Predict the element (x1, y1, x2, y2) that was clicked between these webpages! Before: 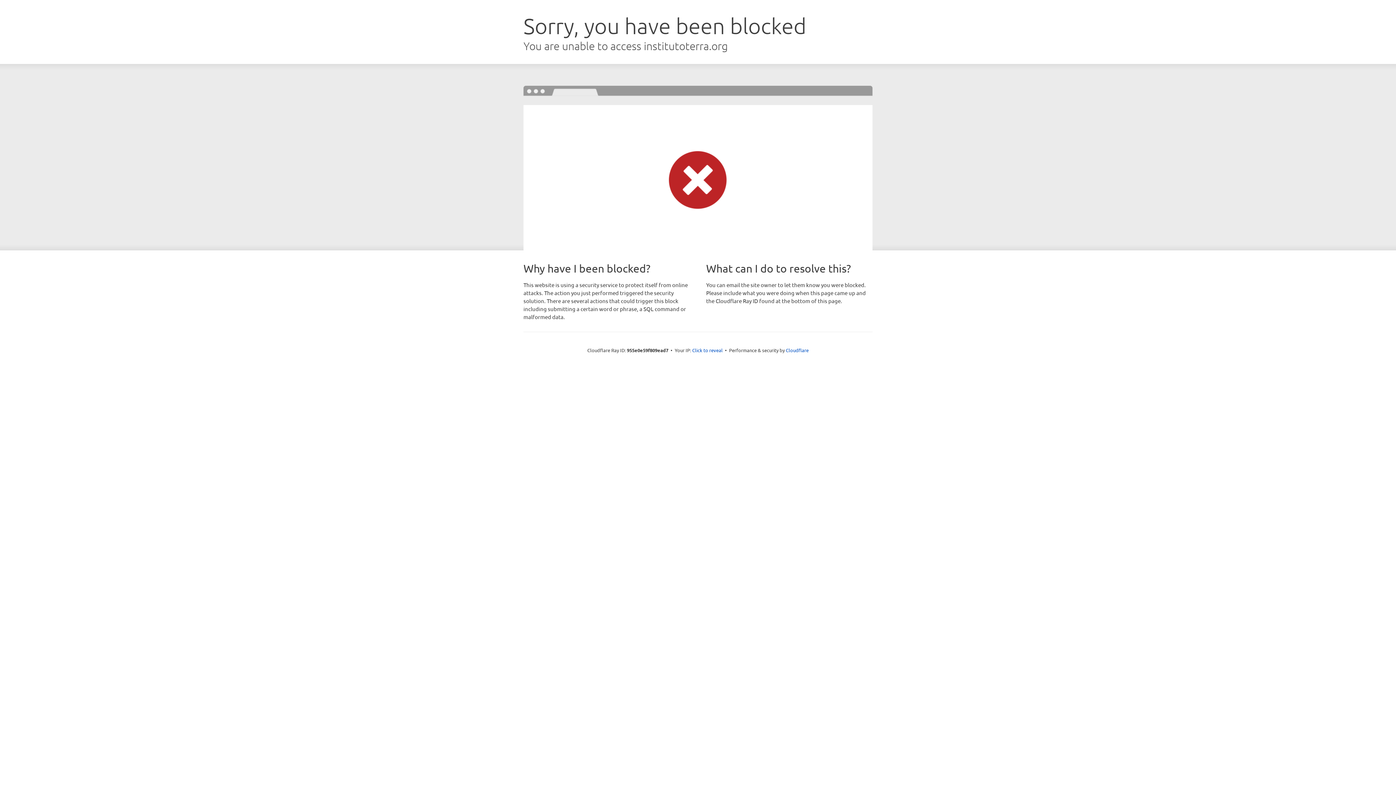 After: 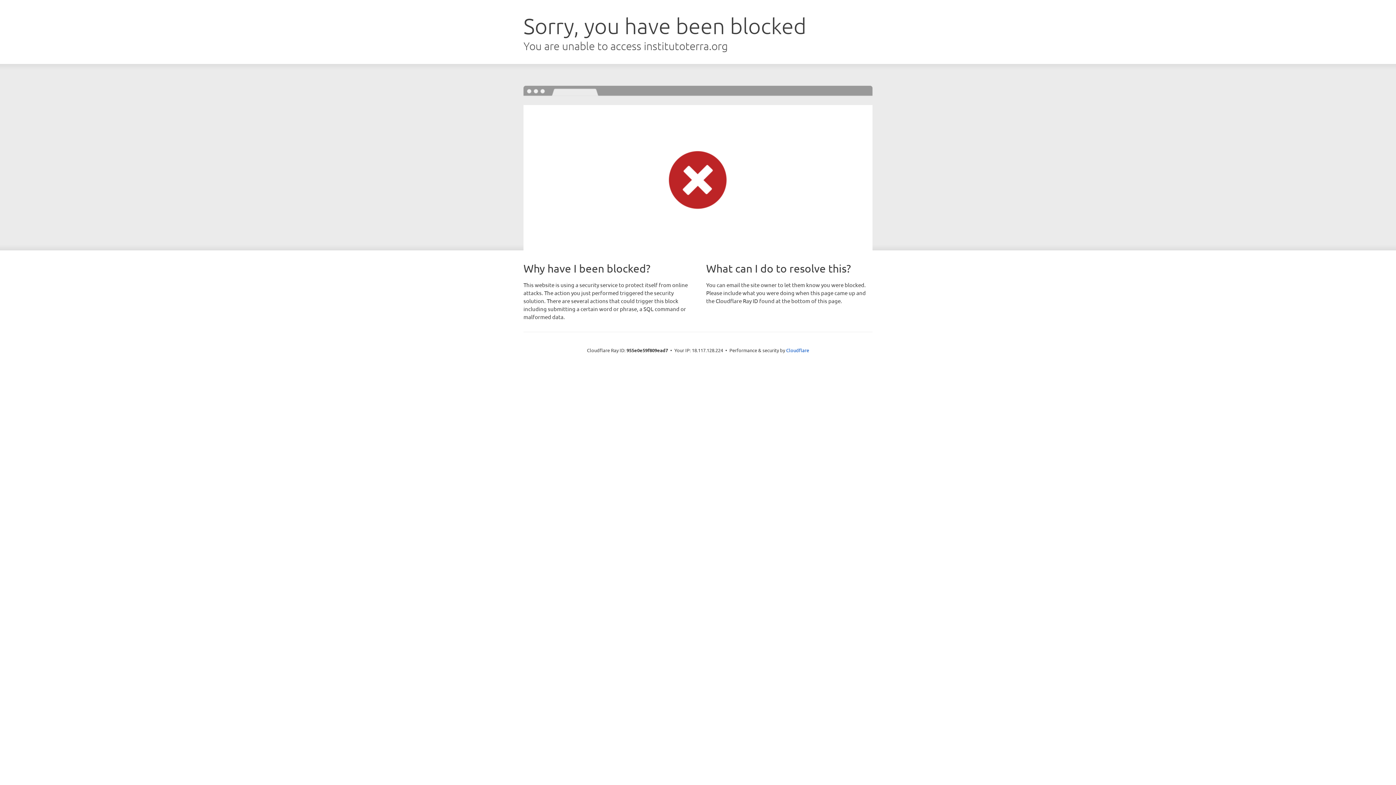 Action: bbox: (692, 346, 722, 353) label: Click to reveal